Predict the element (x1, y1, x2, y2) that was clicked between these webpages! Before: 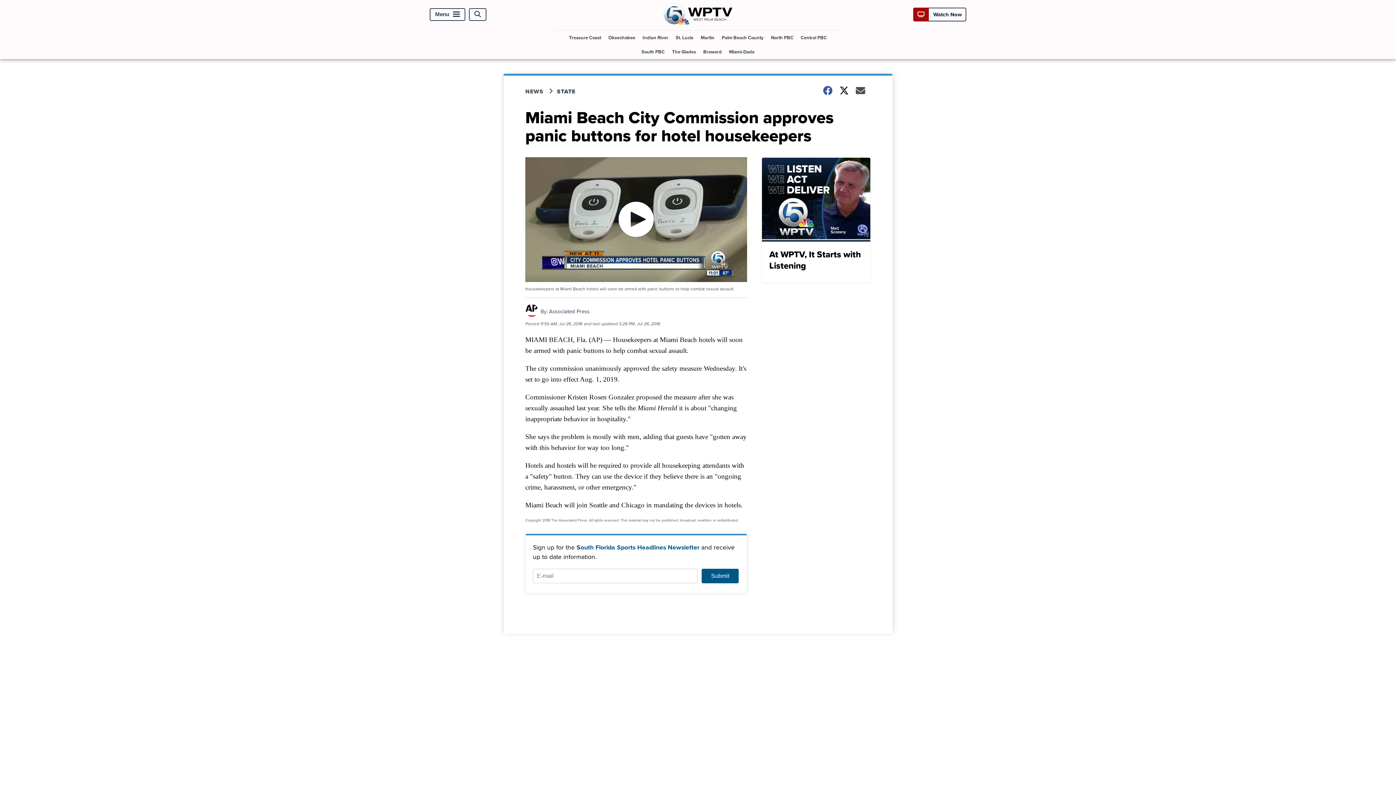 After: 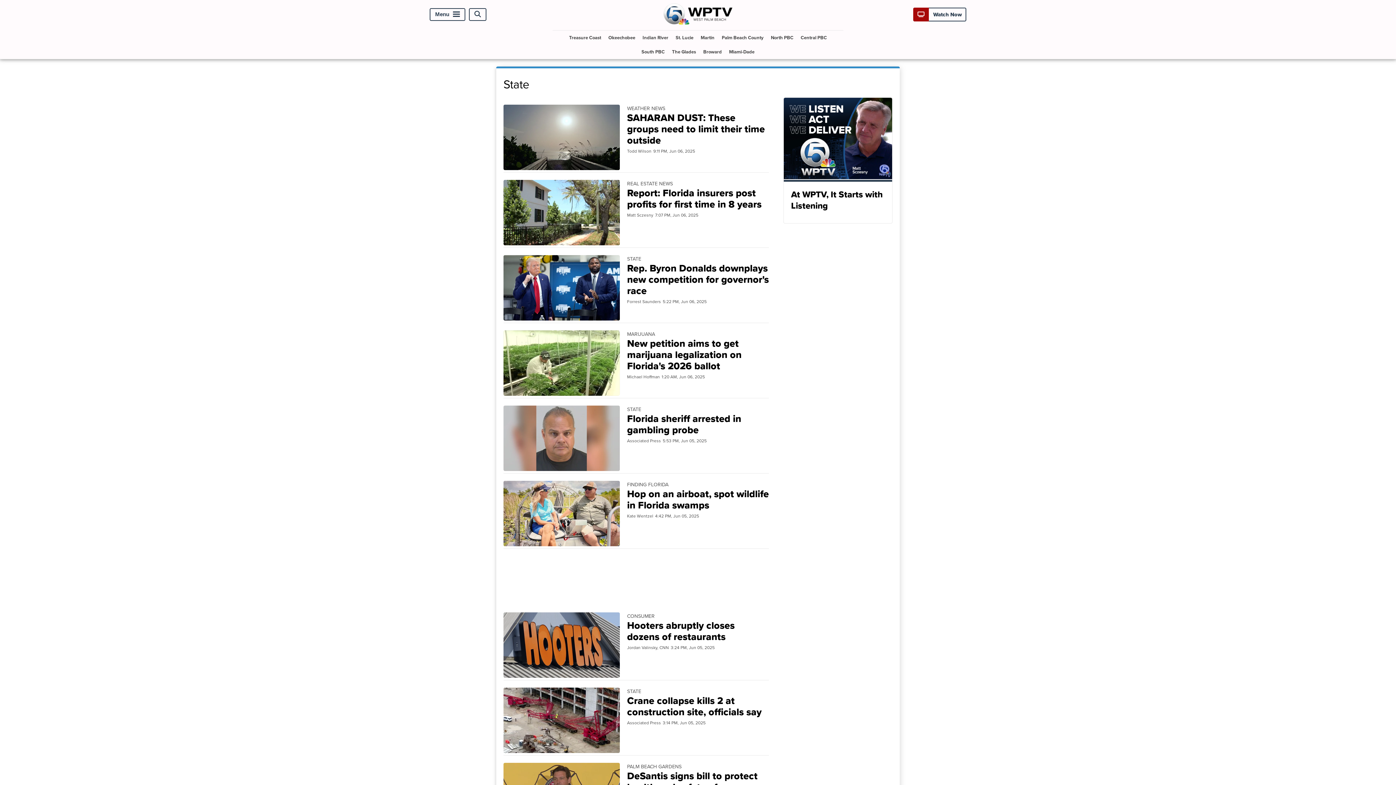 Action: label: STATE bbox: (557, 87, 584, 95)